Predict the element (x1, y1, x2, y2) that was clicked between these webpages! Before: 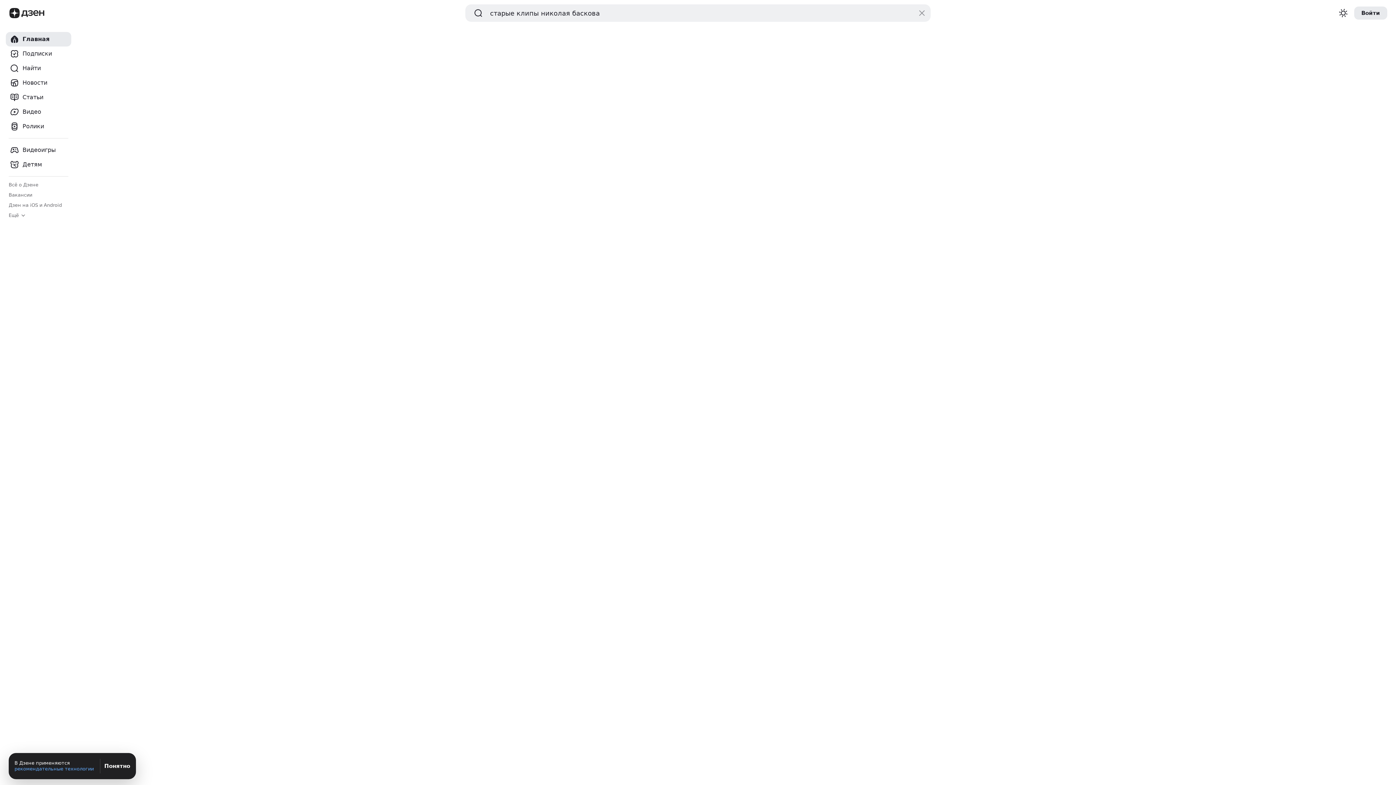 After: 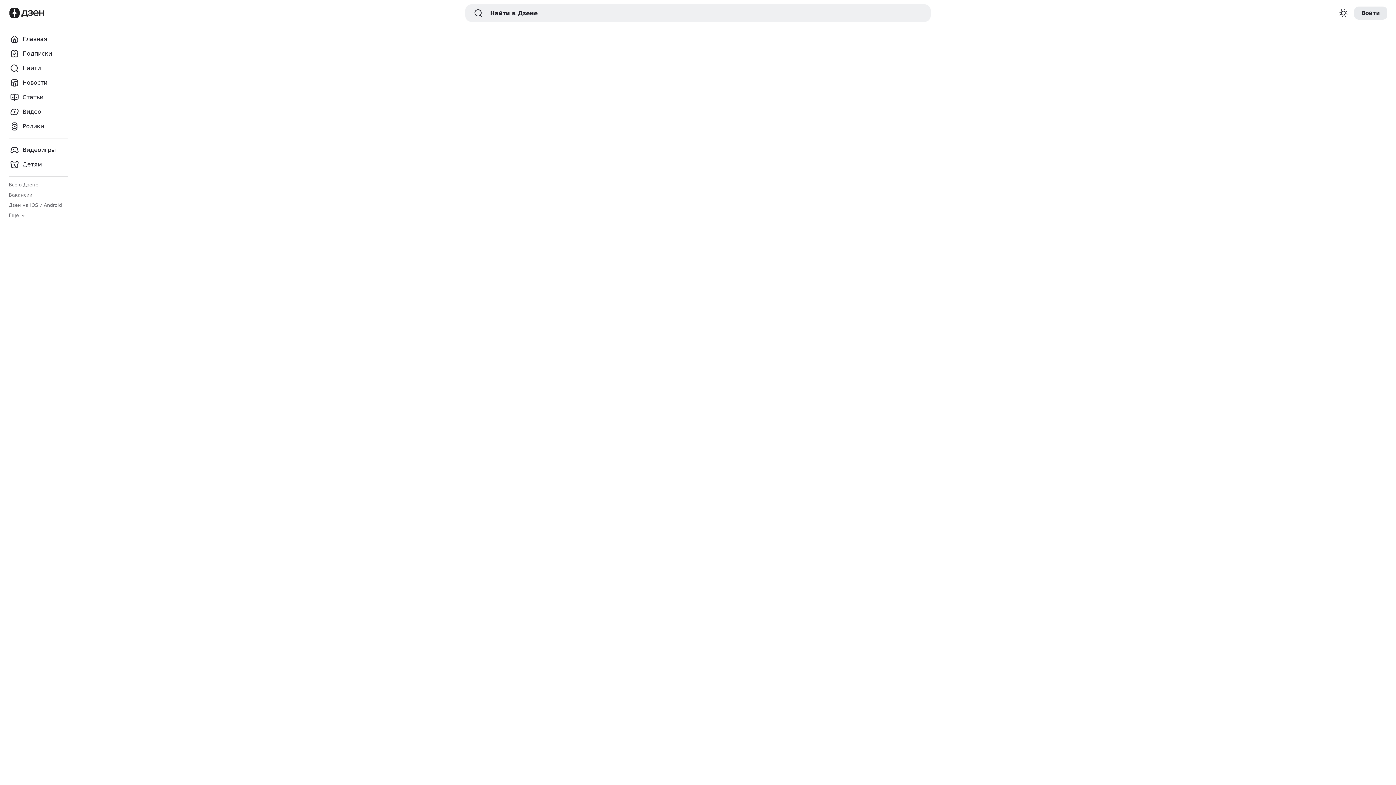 Action: label: Детям bbox: (5, 157, 71, 171)